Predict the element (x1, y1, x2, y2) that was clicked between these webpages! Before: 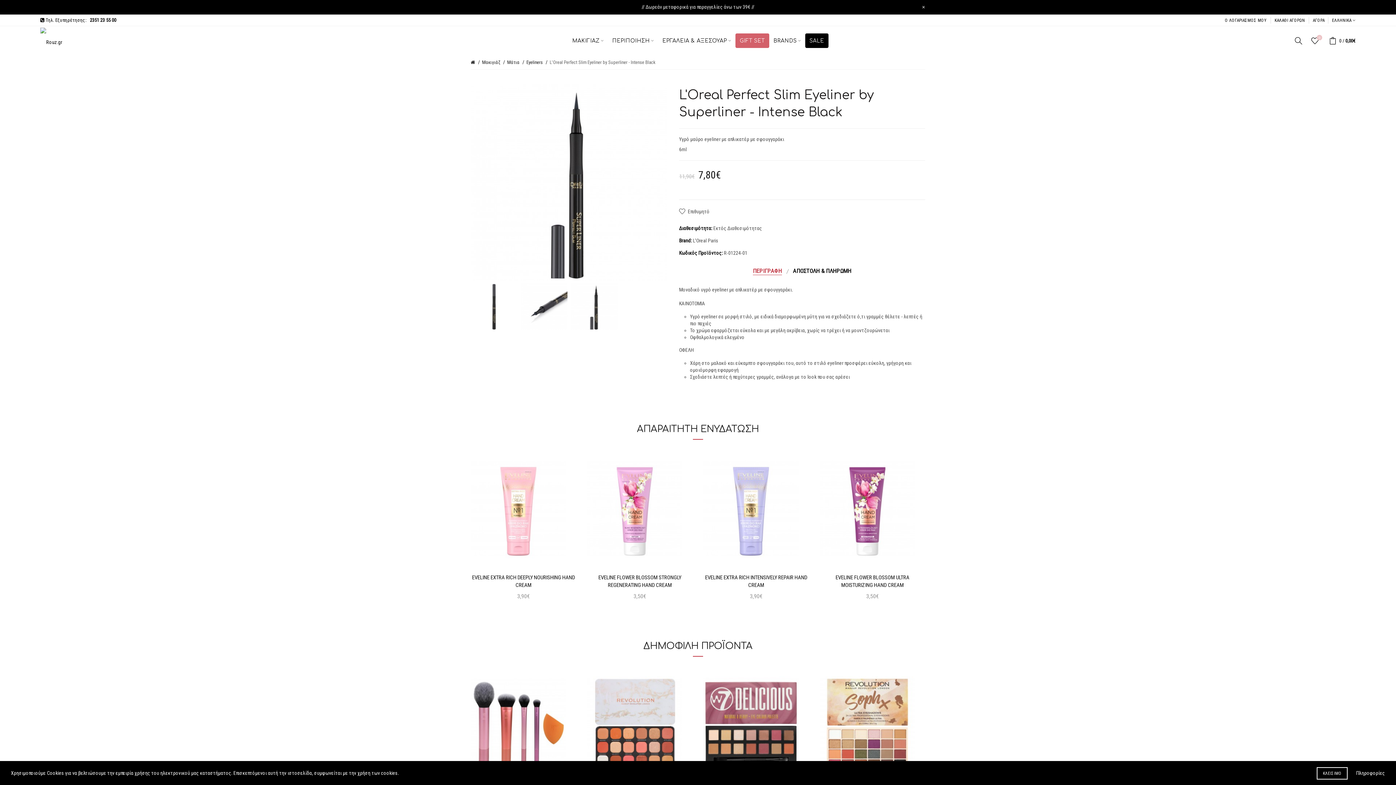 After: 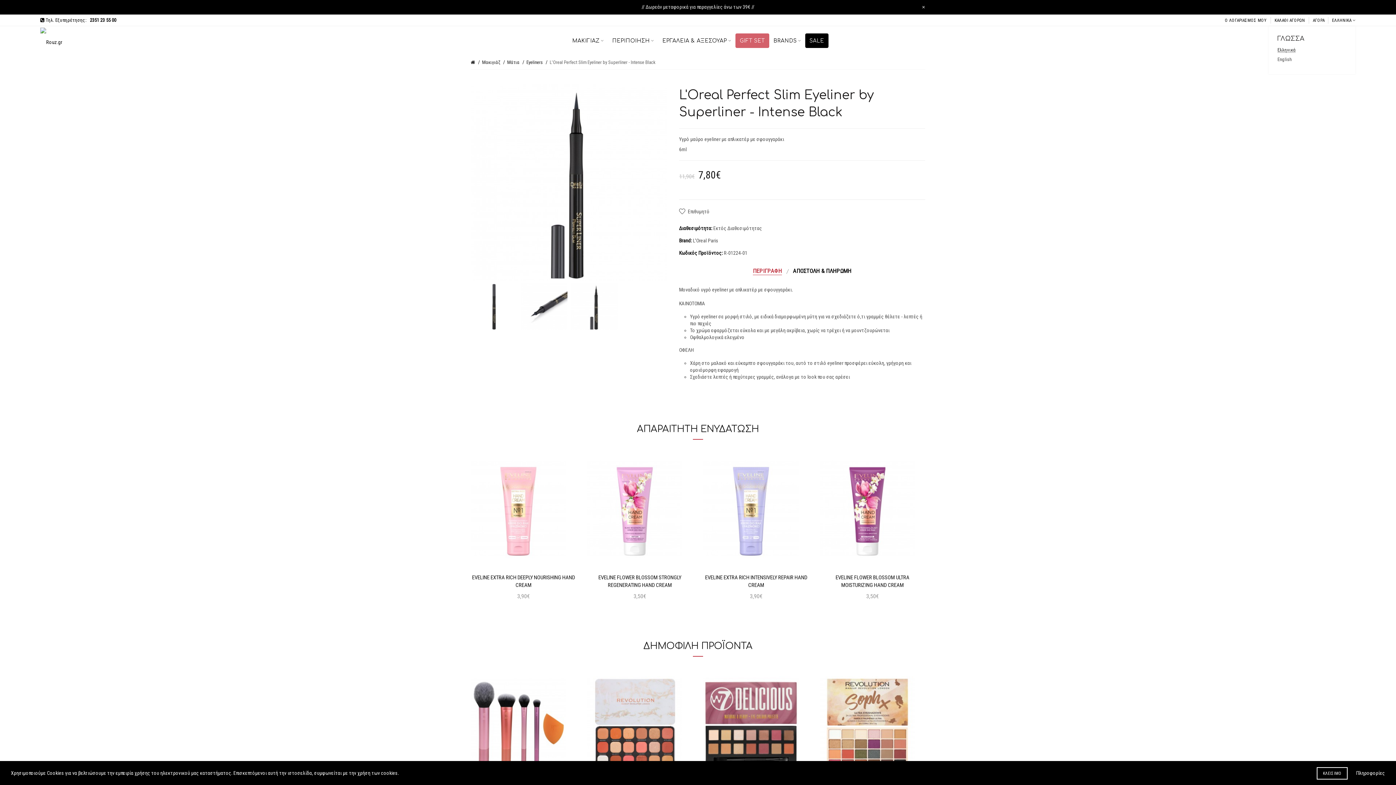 Action: bbox: (1332, 17, 1352, 23) label: ΕΛΛΗΝΙΚΑ 